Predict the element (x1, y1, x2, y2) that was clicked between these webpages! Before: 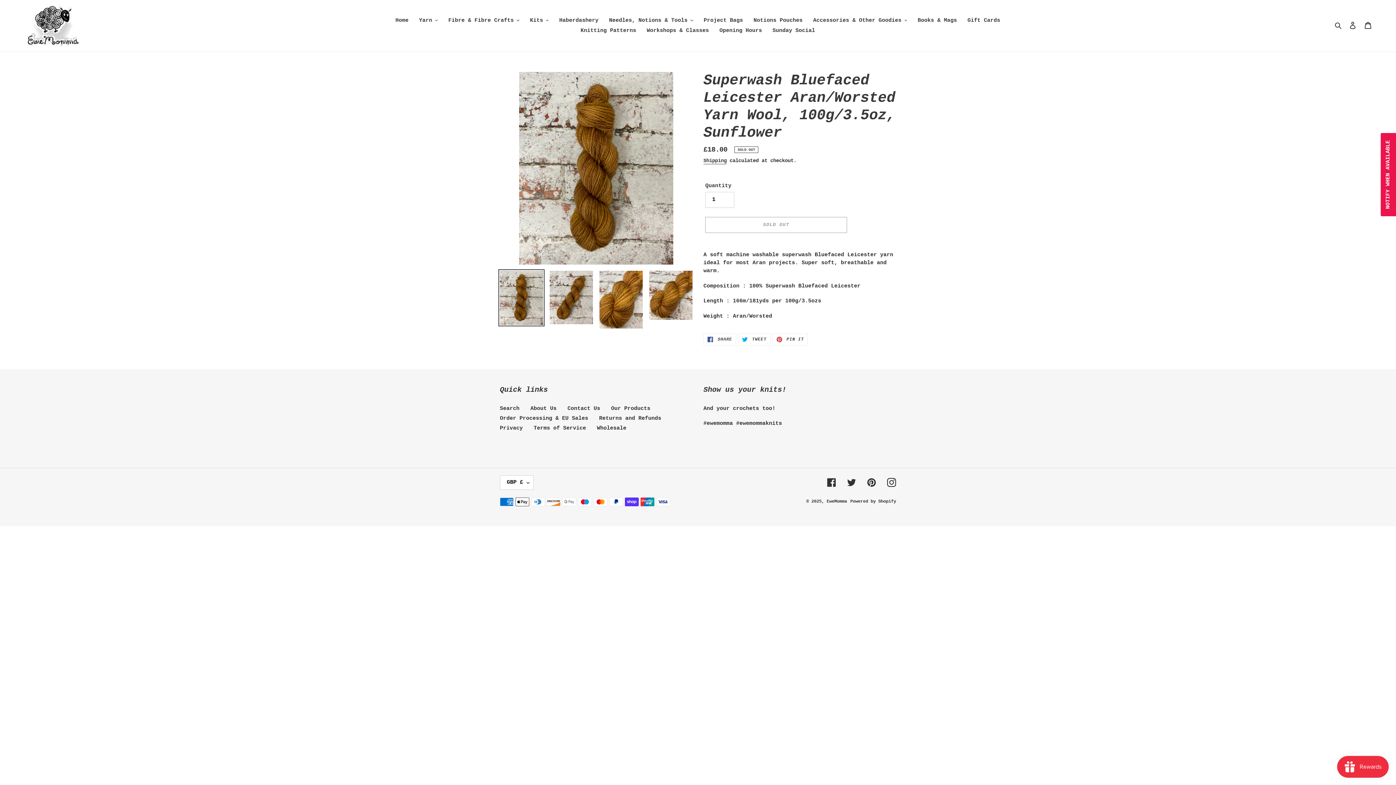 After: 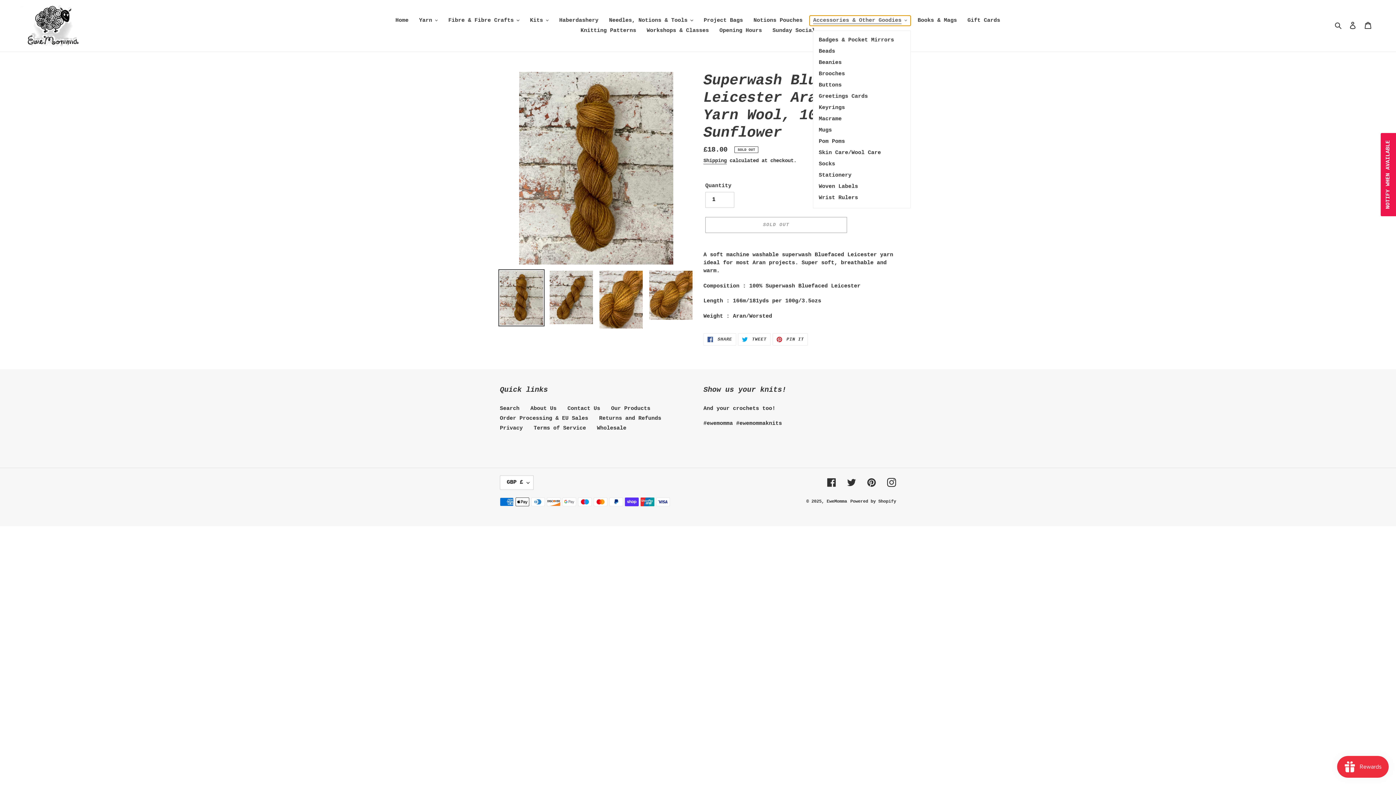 Action: bbox: (809, 15, 911, 25) label: Accessories & Other Goodies